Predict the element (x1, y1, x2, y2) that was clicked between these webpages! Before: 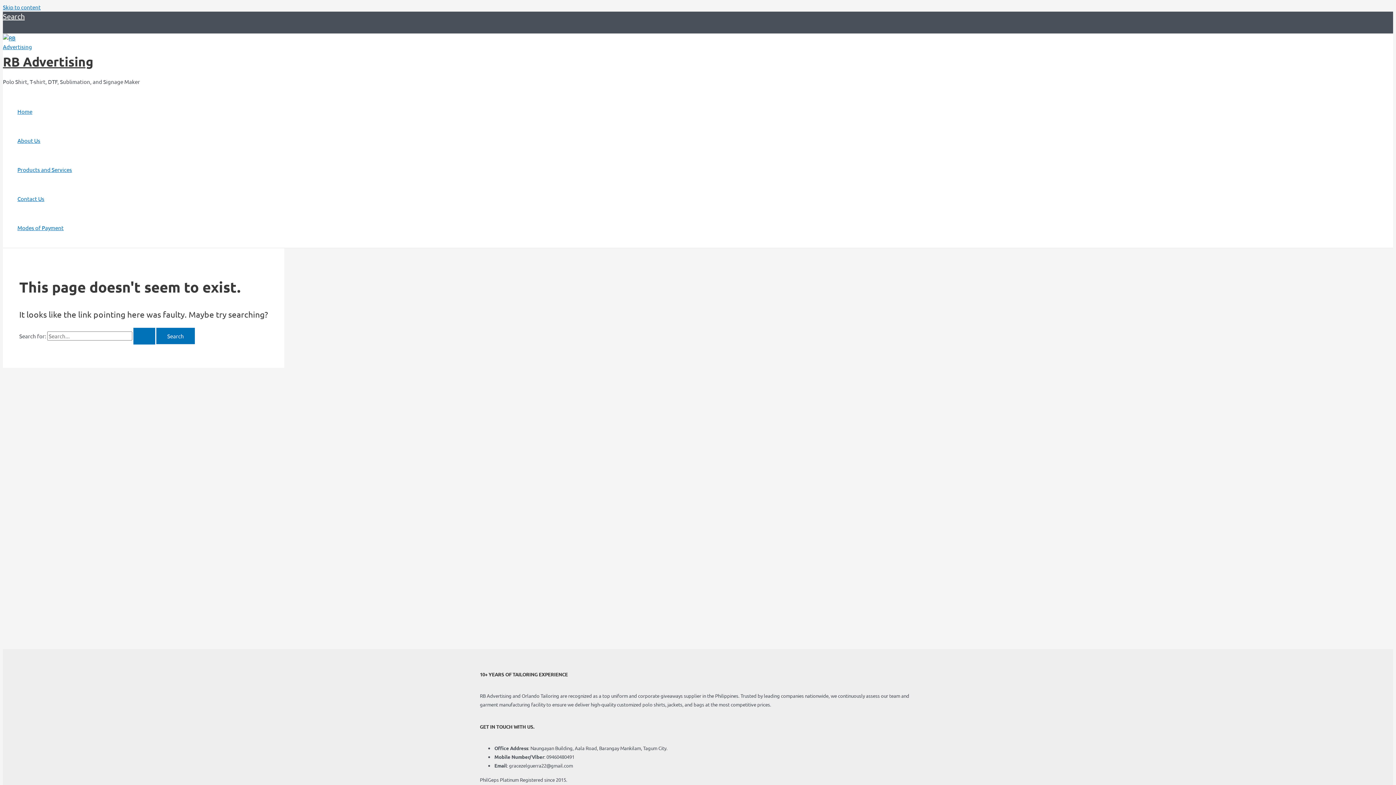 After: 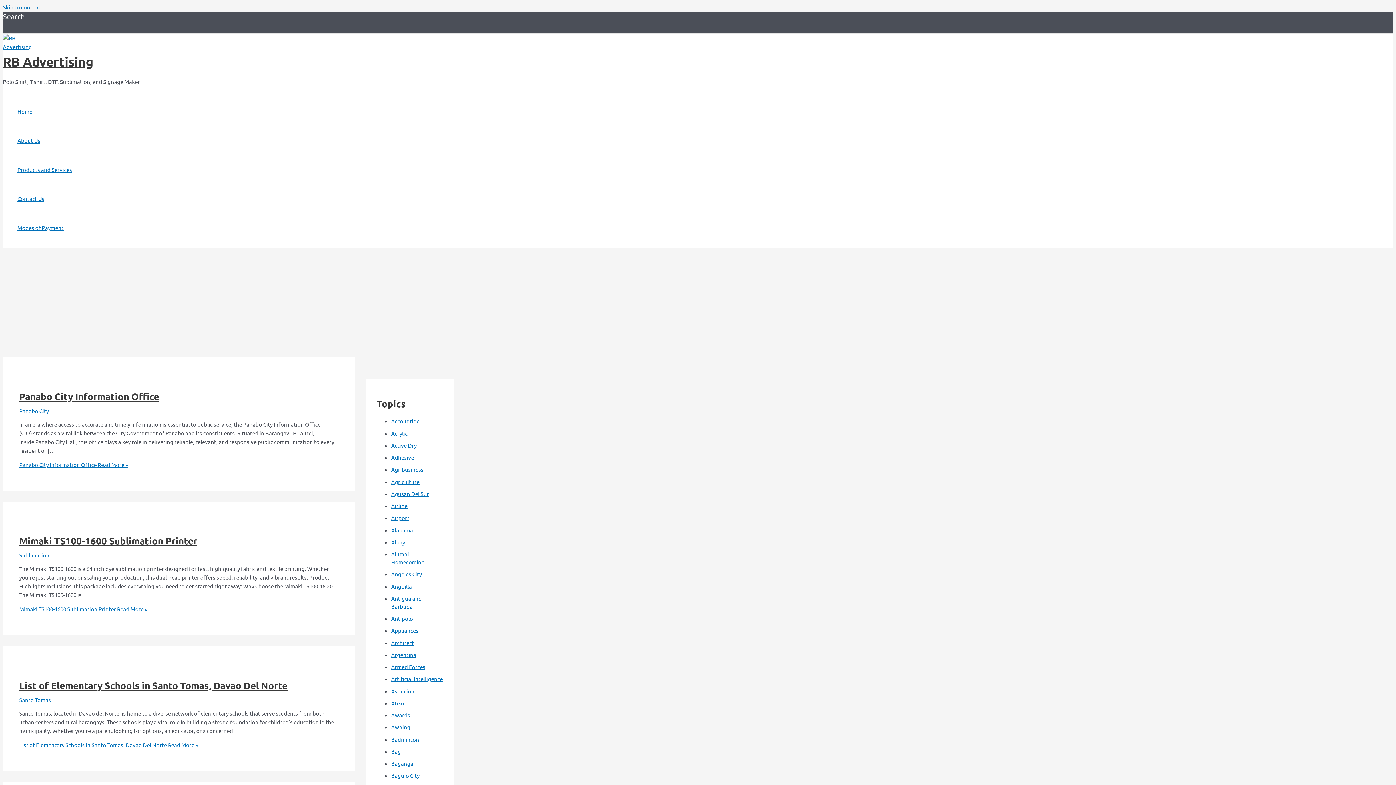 Action: bbox: (133, 327, 155, 344) label: Search Submit